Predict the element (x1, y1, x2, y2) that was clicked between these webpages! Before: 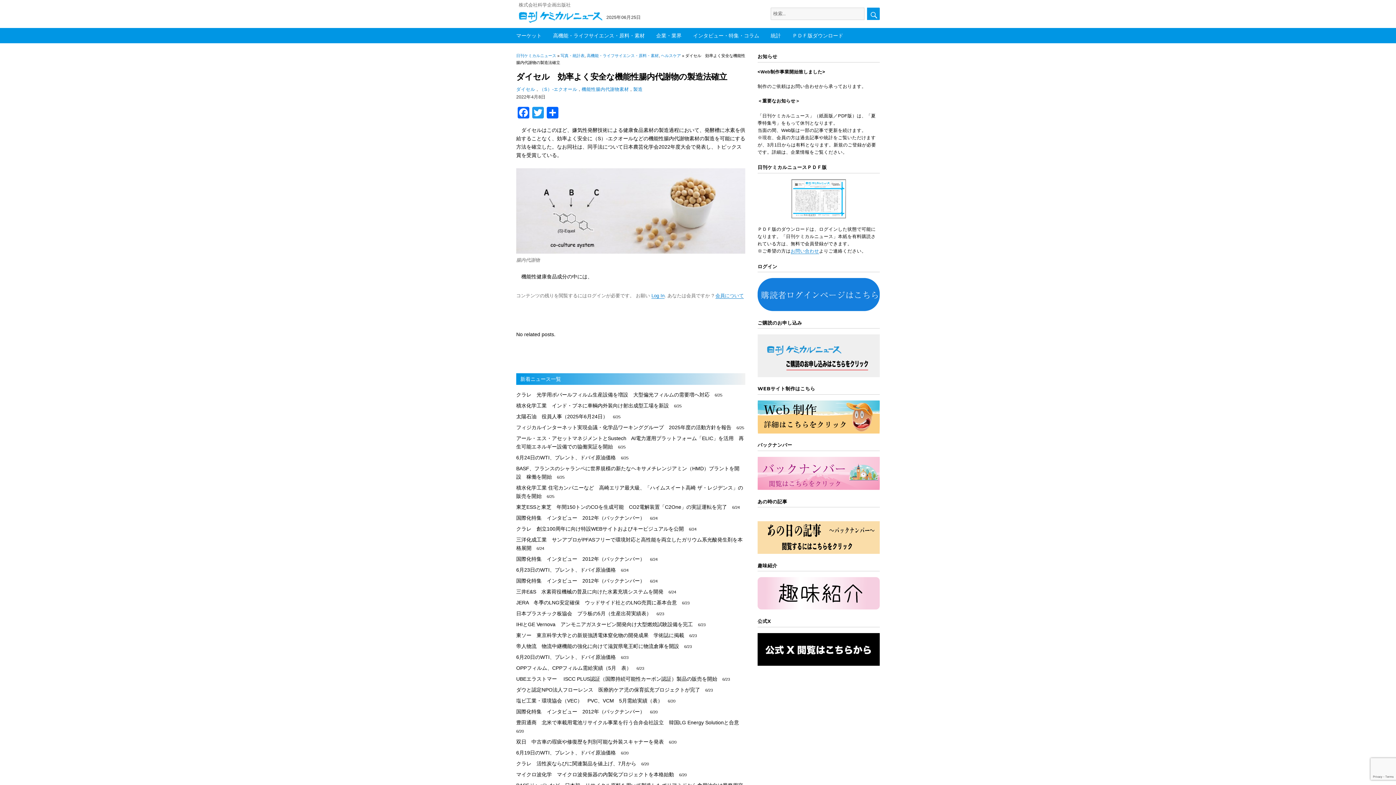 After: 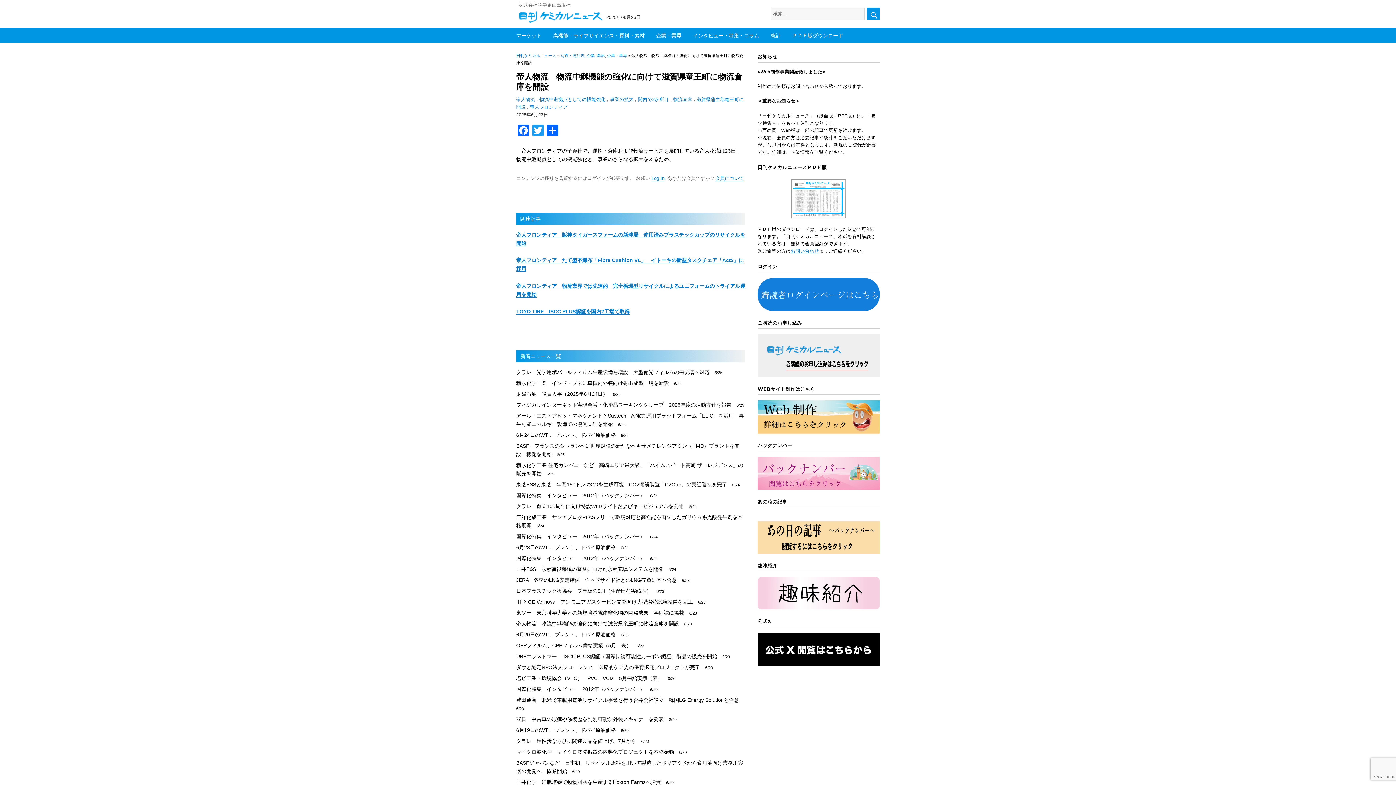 Action: label: 帝人物流　物流中継機能の強化に向けて滋賀県竜王町に物流倉庫を開設 bbox: (516, 643, 679, 649)